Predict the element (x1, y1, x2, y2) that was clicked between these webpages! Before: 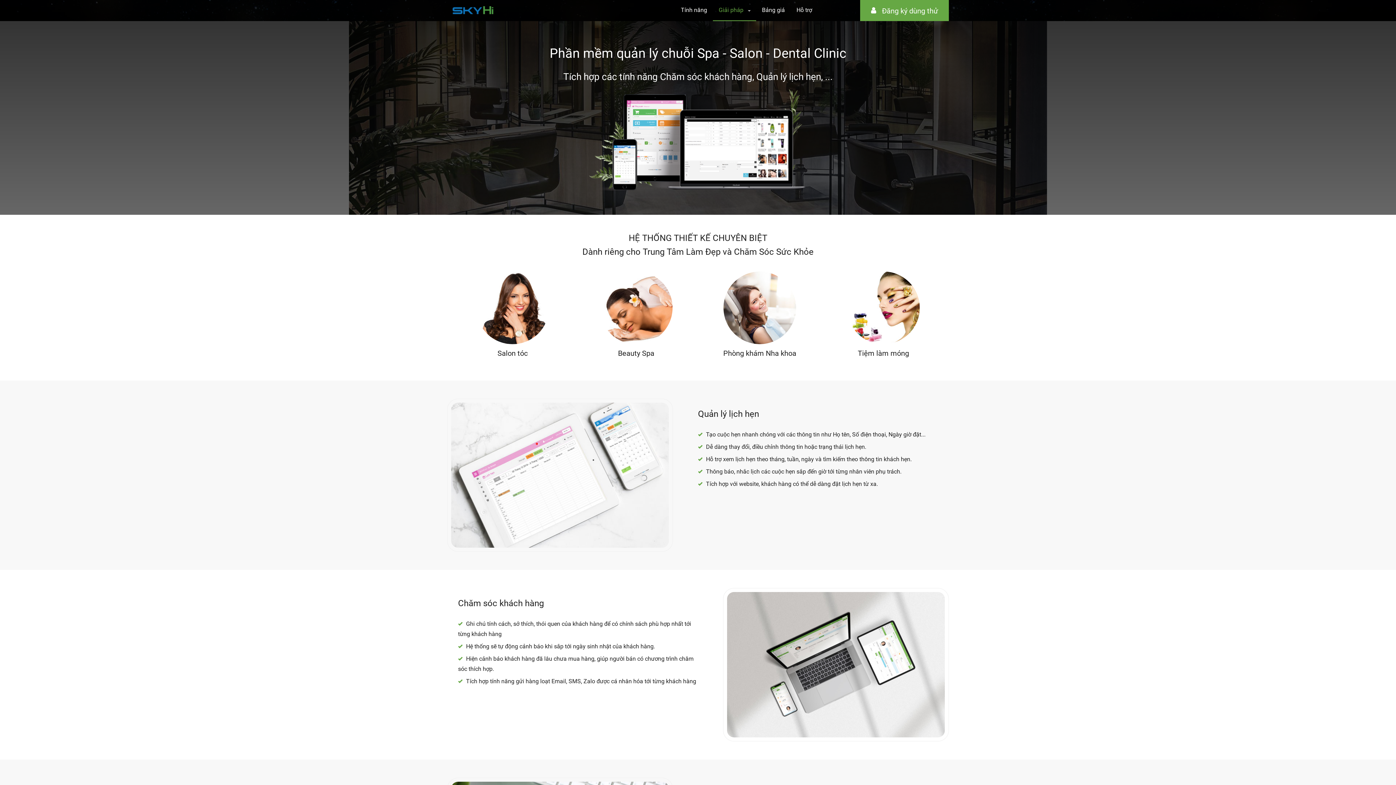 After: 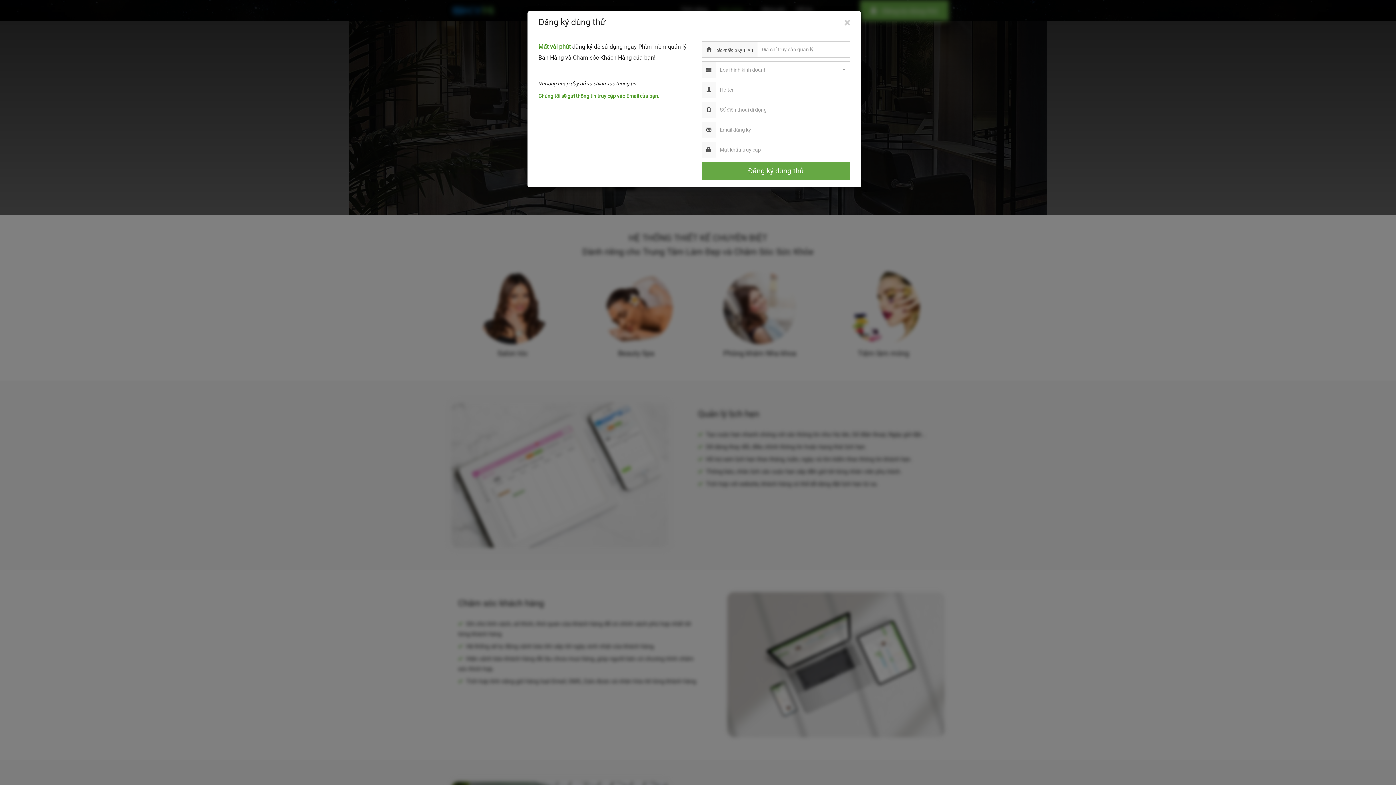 Action: bbox: (867, 2, 941, 18) label: Đăng ký dùng thử